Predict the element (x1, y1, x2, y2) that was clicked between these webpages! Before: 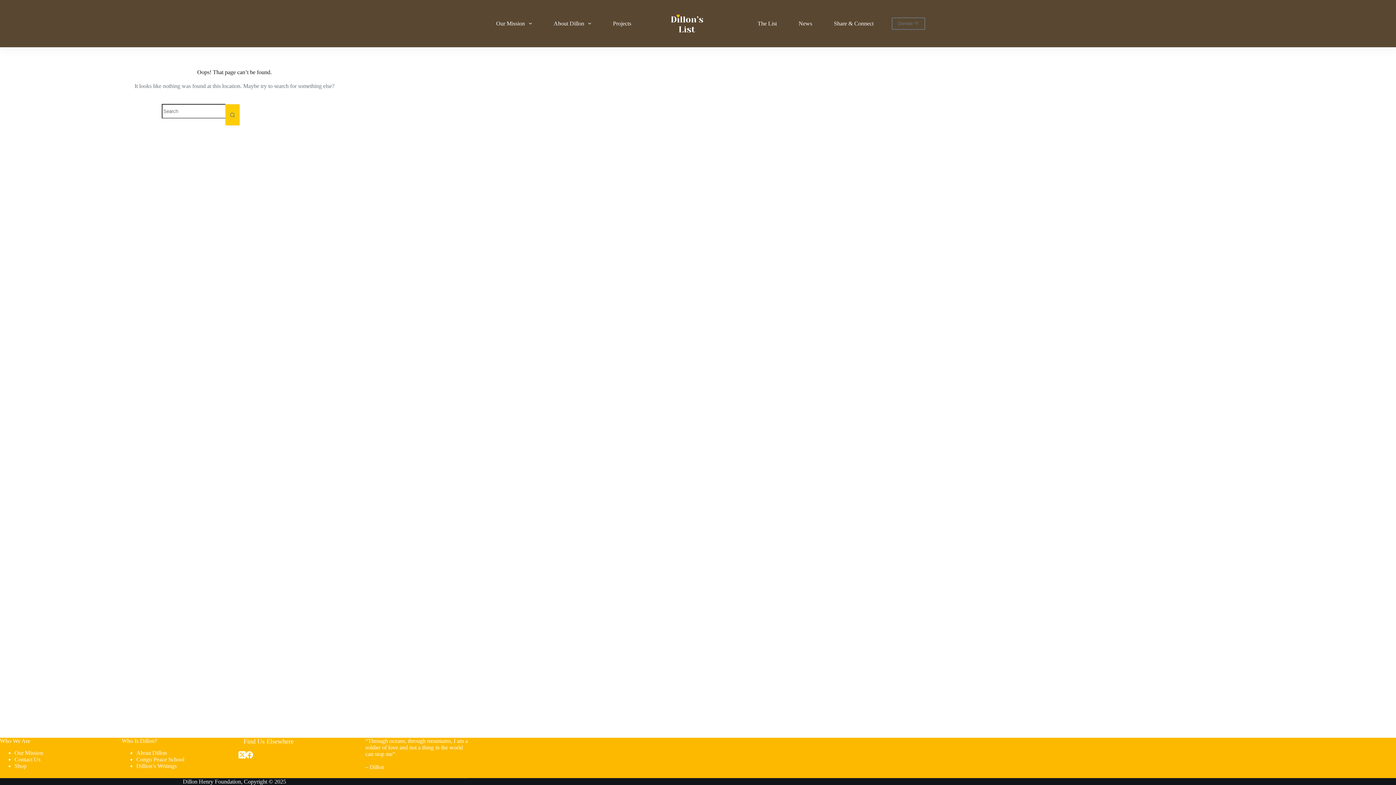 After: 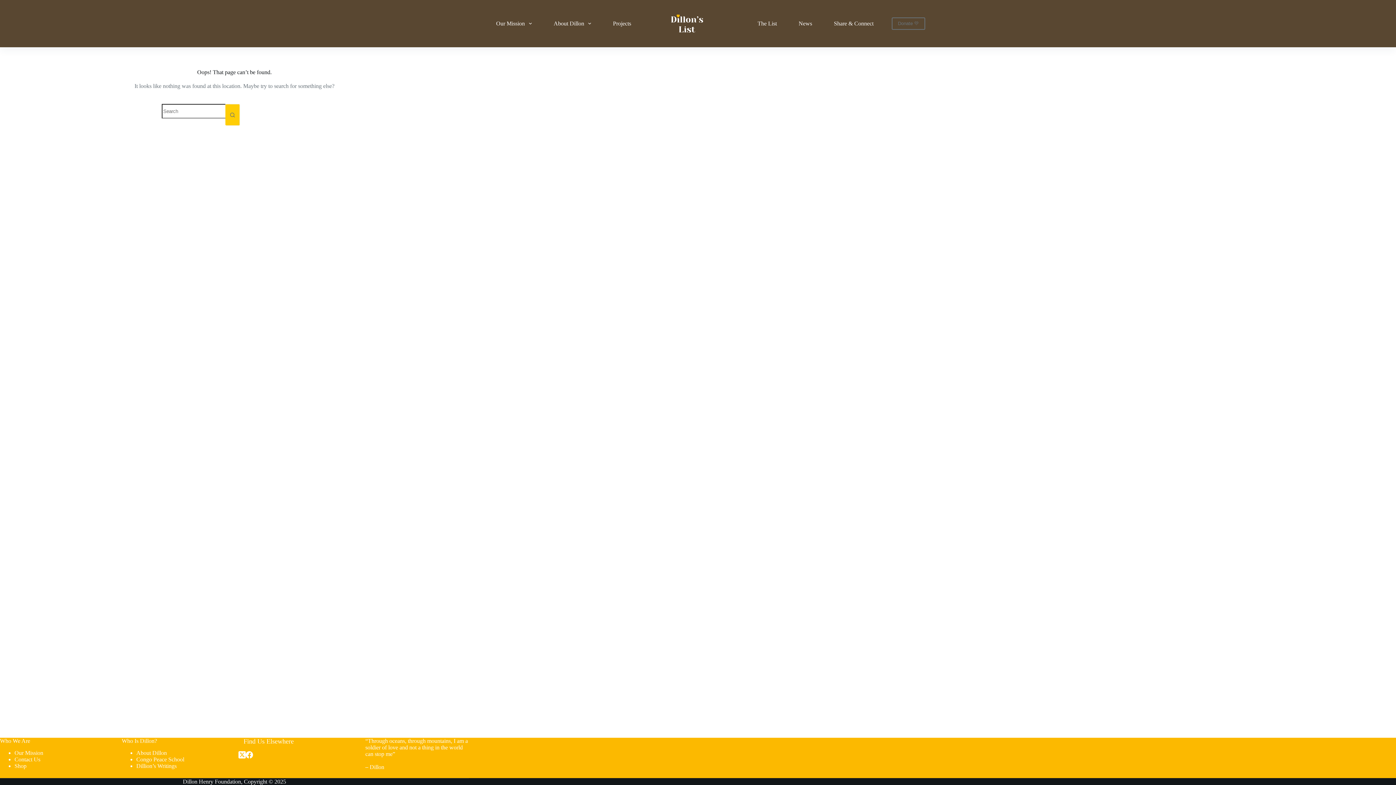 Action: label: Dillion’s Writings bbox: (136, 763, 176, 769)